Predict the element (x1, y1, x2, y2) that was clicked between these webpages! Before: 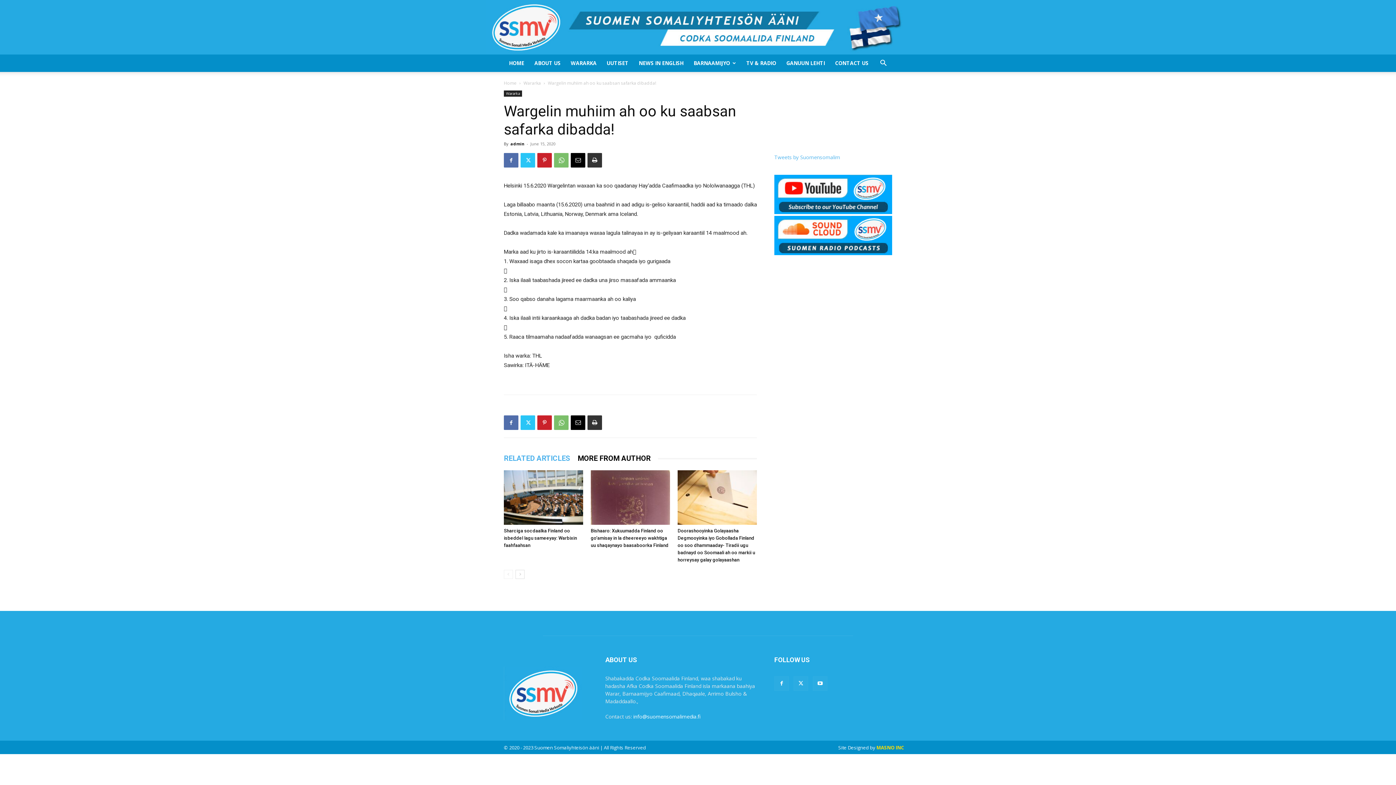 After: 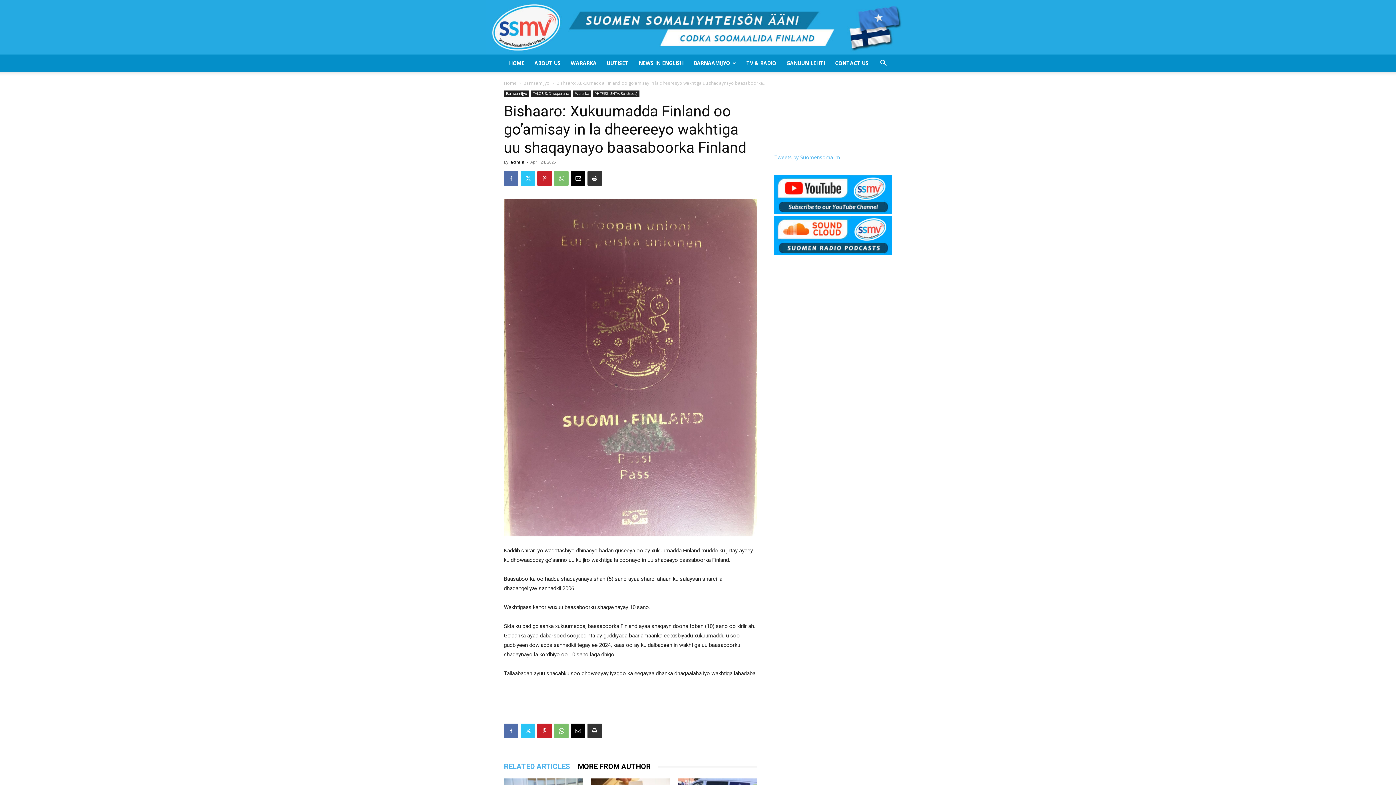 Action: label: Bishaaro: Xukuumadda Finland oo go’amisay in la dheereeyo wakhtiga uu shaqaynayo baasaboorka Finland bbox: (590, 528, 668, 548)